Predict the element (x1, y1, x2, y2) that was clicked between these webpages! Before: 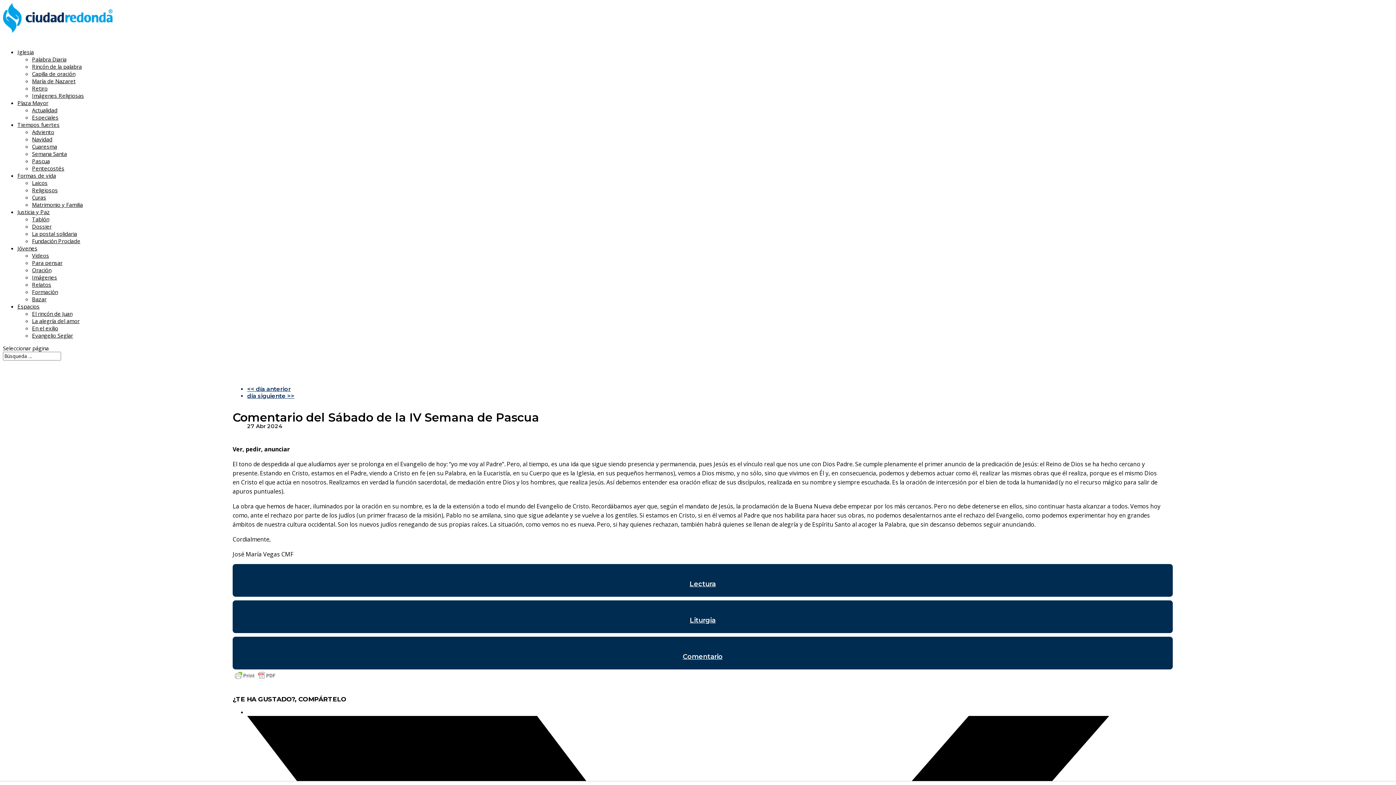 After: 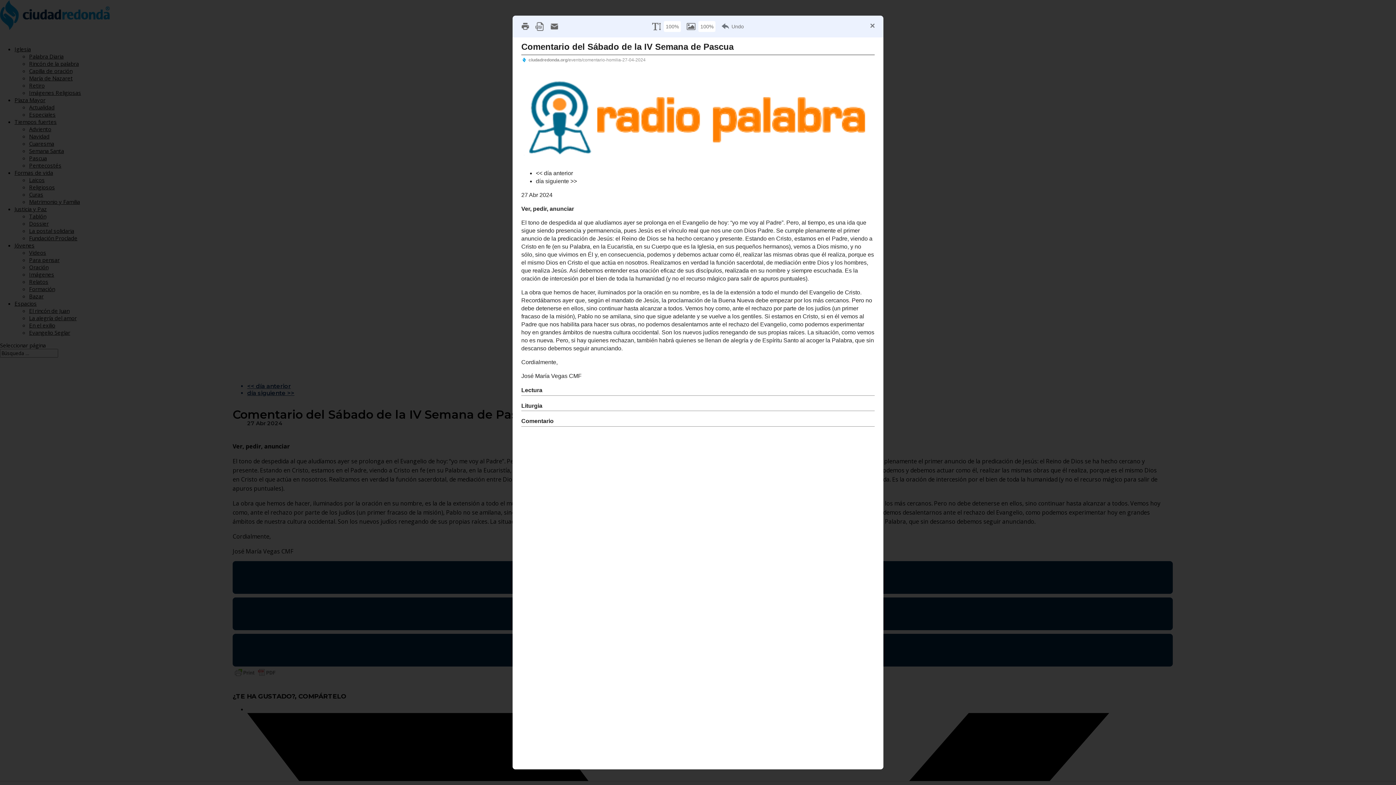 Action: bbox: (232, 675, 277, 682)